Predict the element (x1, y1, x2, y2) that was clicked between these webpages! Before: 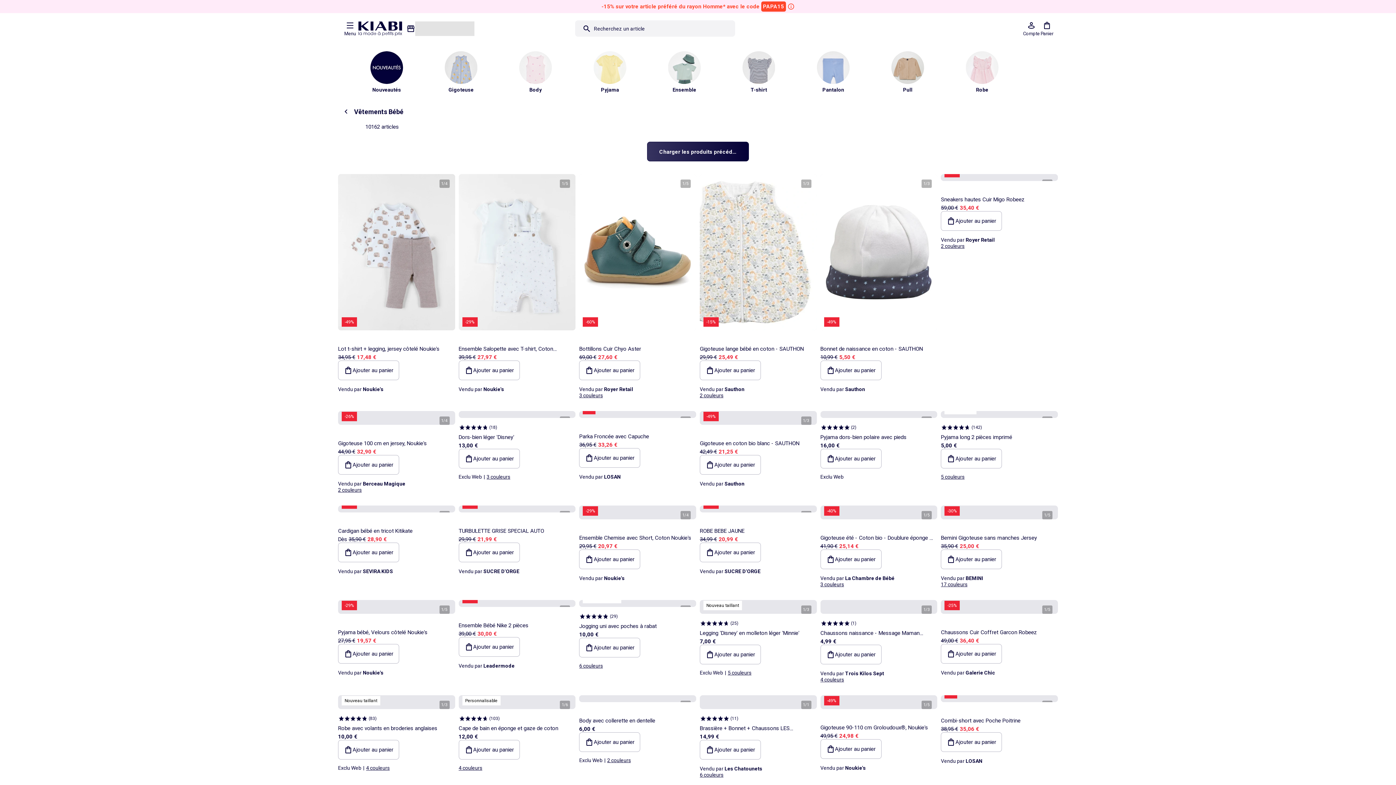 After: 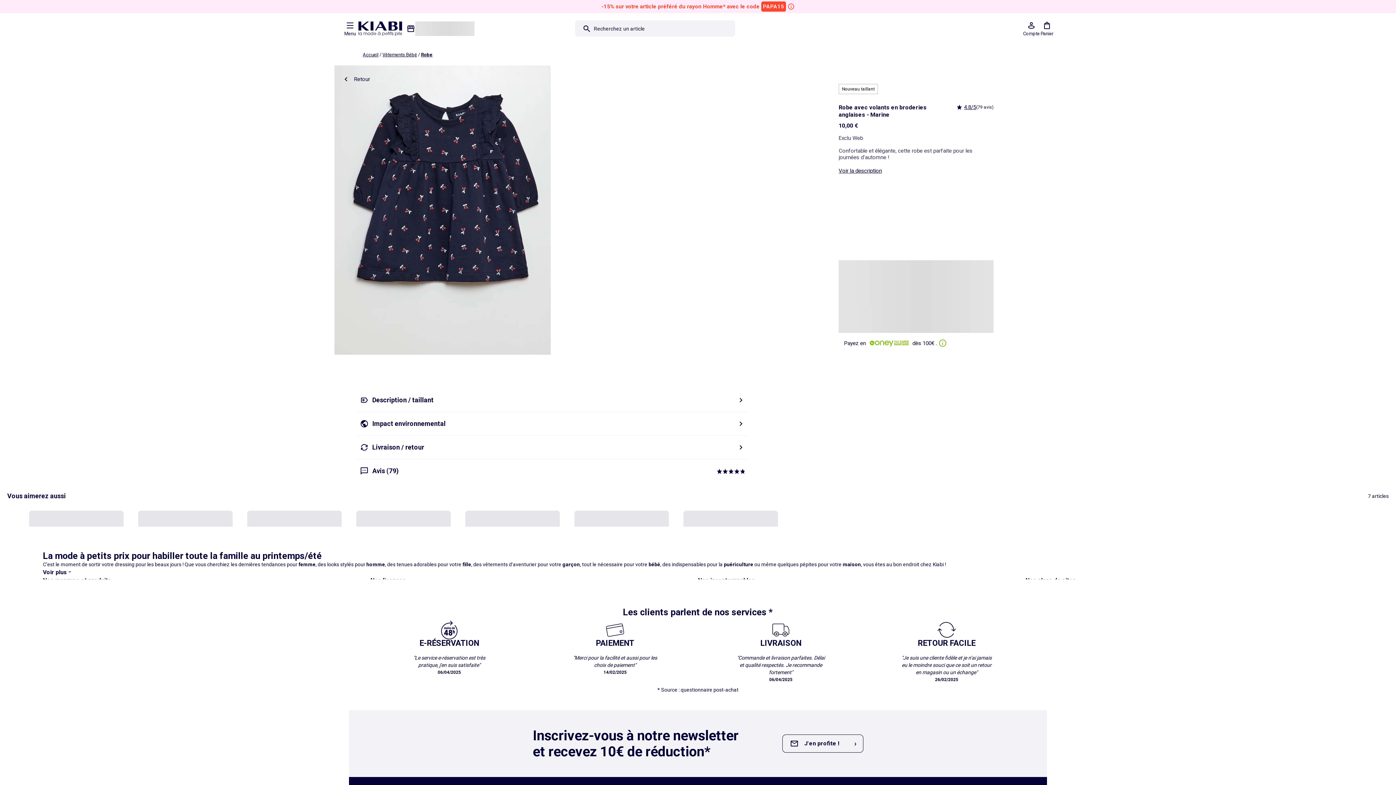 Action: label: Robe avec volants en broderies anglaises bbox: (338, 724, 451, 733)